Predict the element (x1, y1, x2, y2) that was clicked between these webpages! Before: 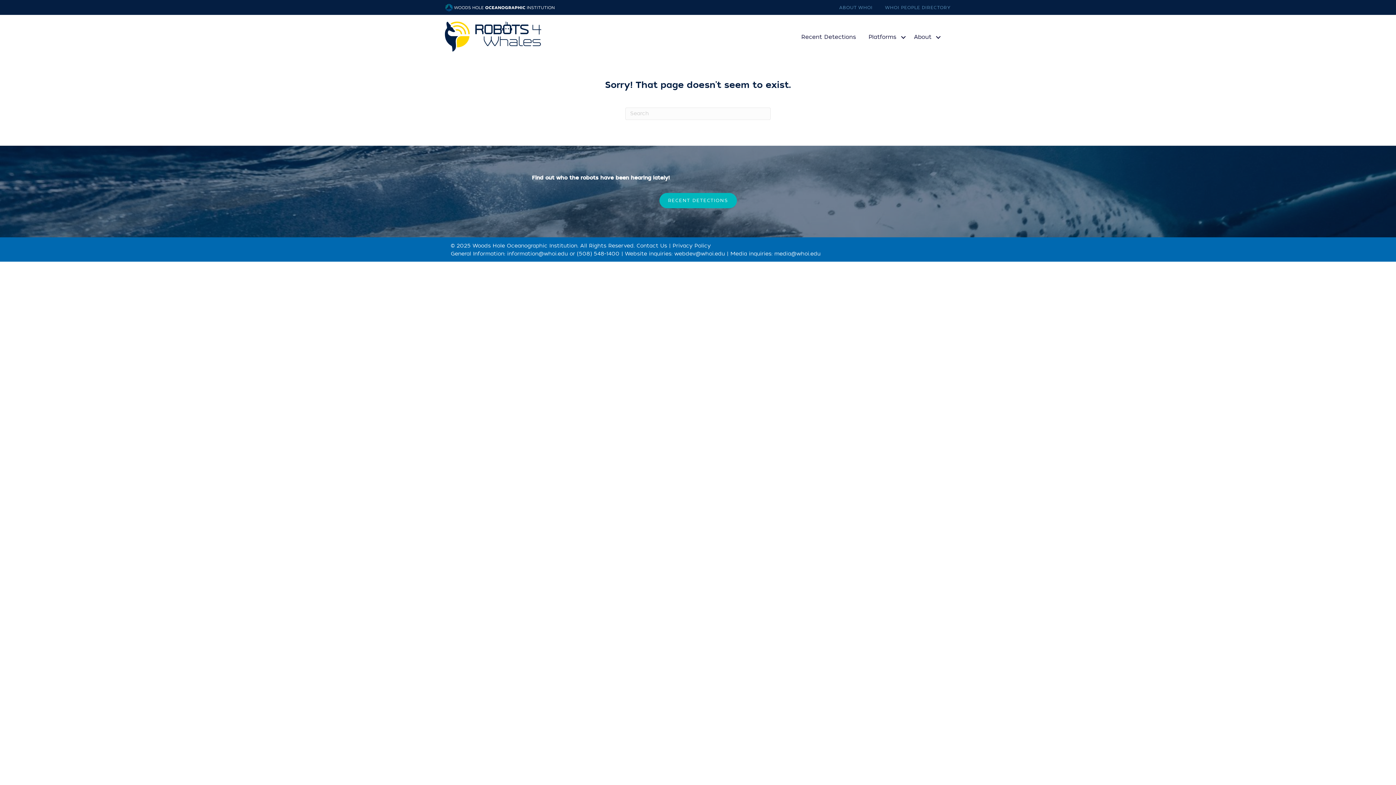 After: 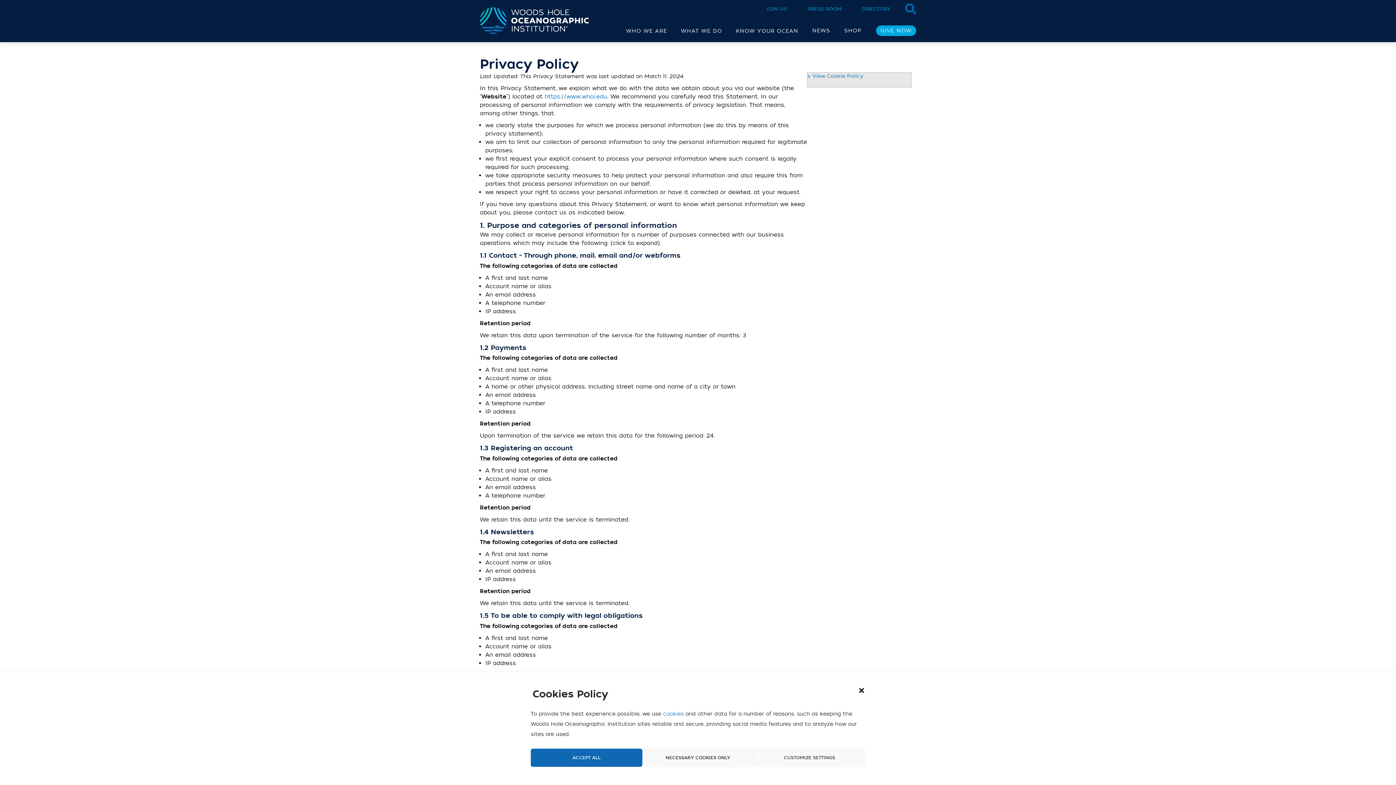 Action: bbox: (672, 242, 710, 249) label: Privacy Policy